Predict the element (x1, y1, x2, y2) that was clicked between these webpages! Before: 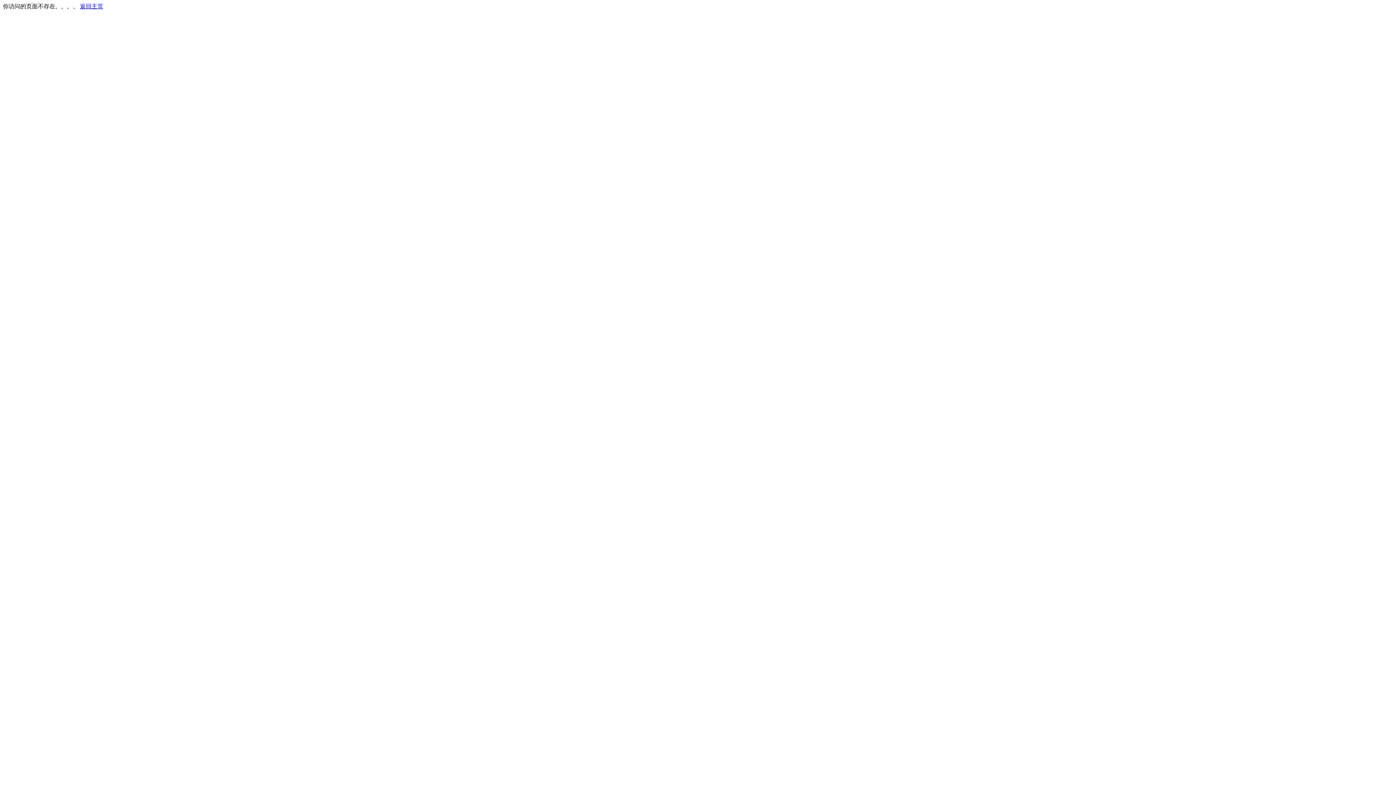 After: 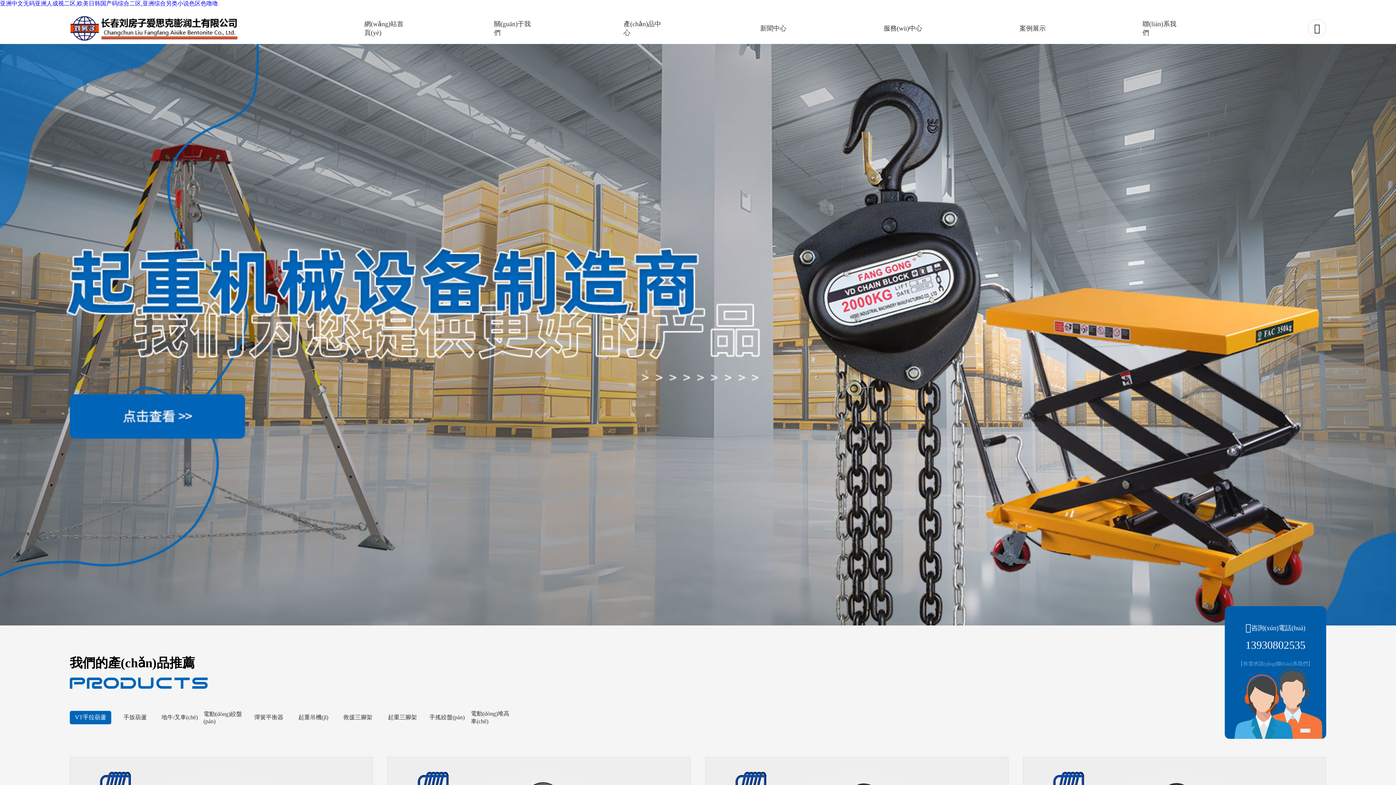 Action: bbox: (80, 3, 103, 9) label: 返回主页